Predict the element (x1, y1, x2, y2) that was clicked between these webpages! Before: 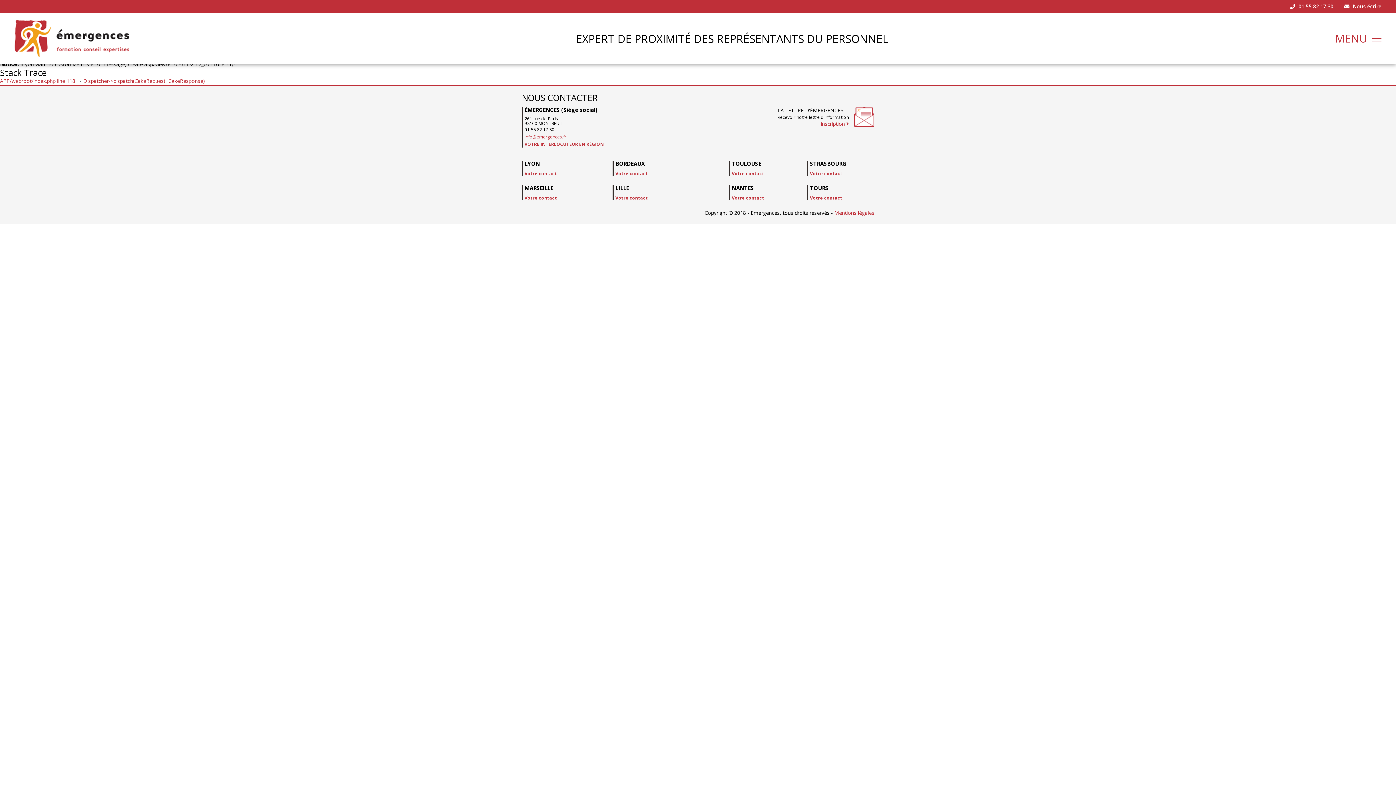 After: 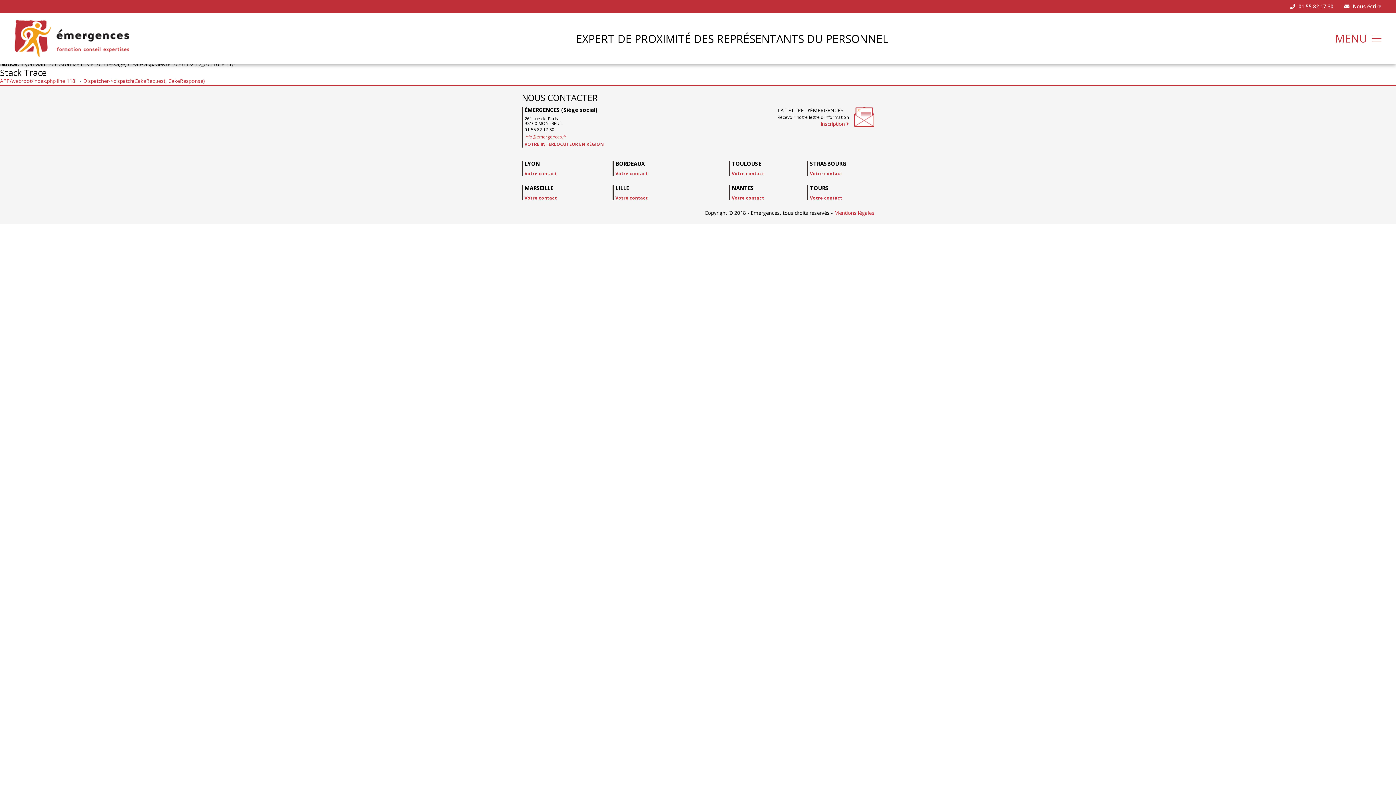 Action: bbox: (810, 194, 842, 201) label: Votre contact